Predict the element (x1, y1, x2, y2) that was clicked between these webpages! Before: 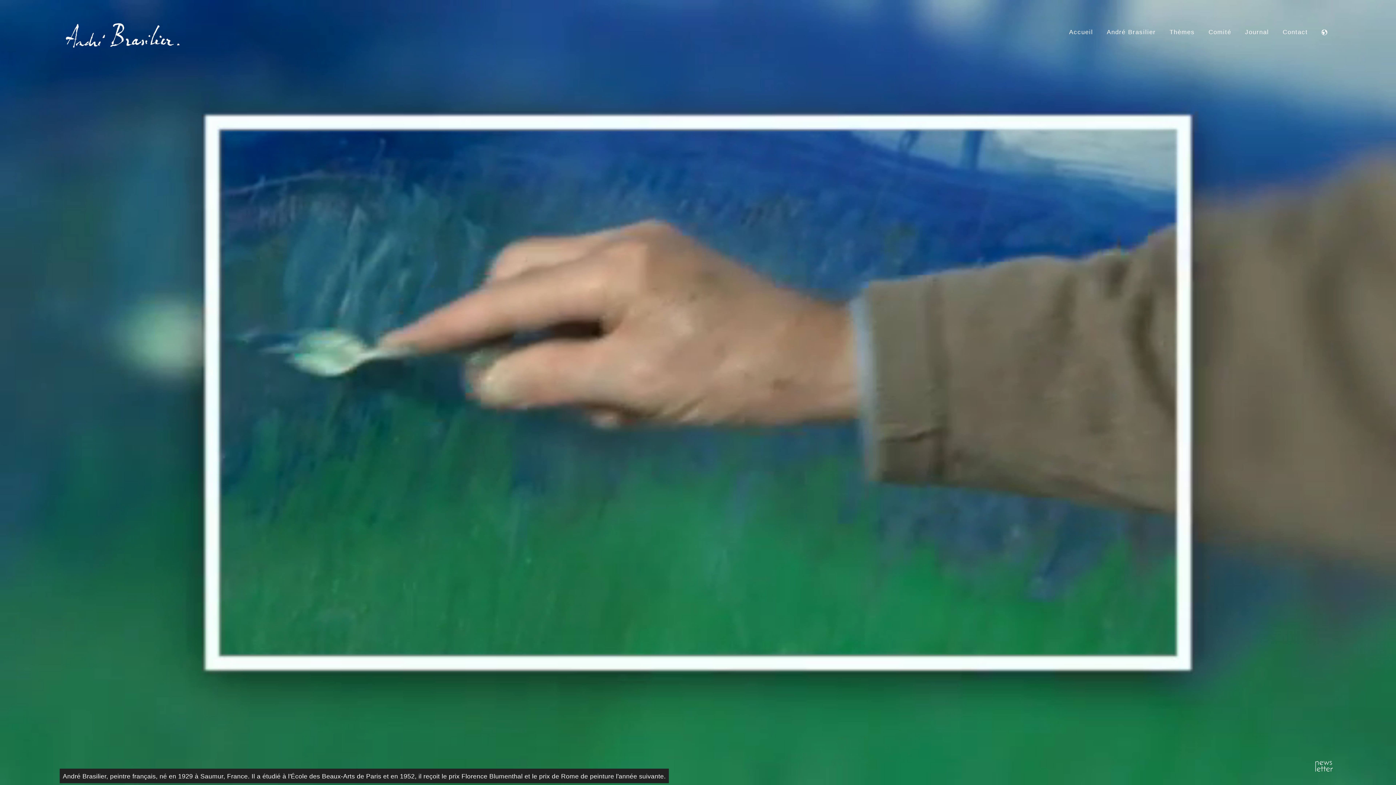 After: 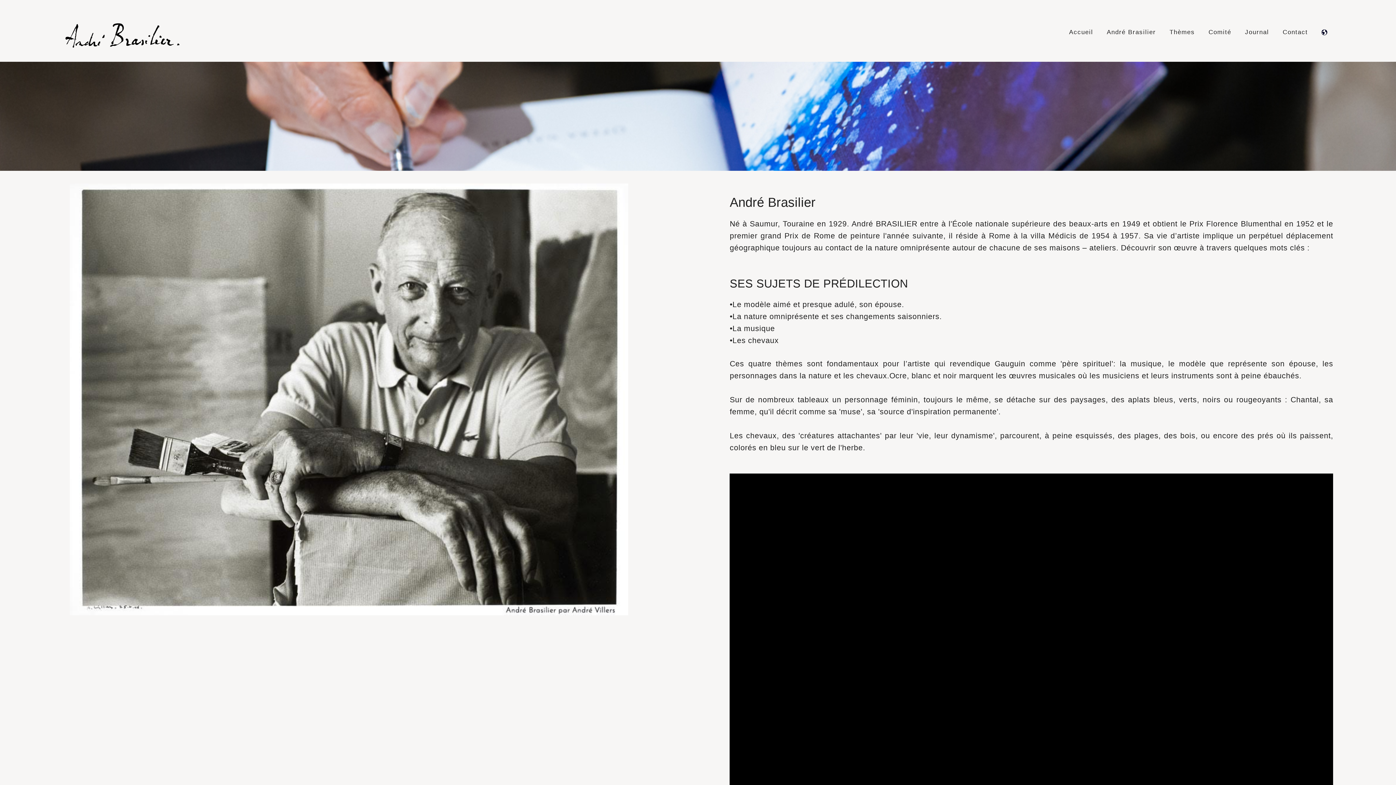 Action: bbox: (1107, 24, 1156, 40) label: André Brasilier